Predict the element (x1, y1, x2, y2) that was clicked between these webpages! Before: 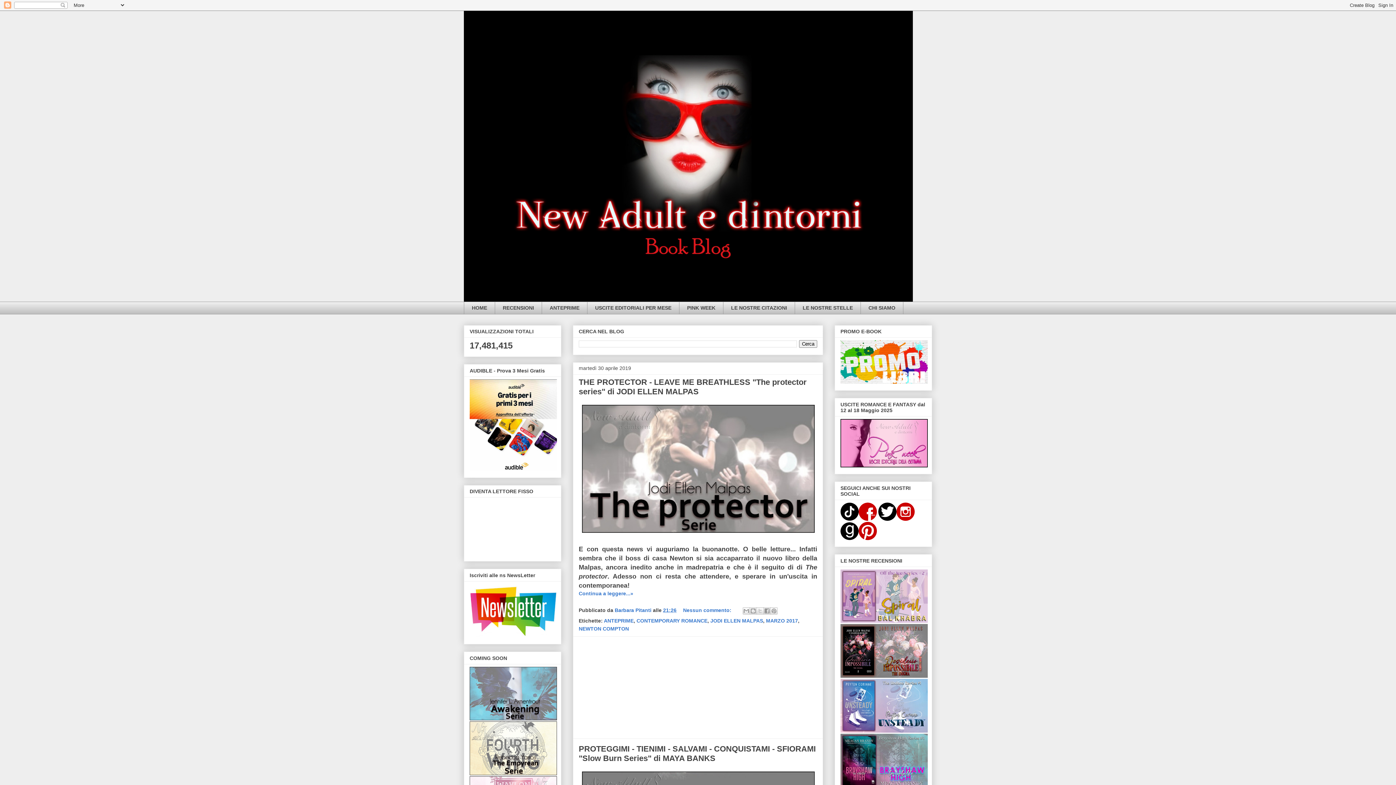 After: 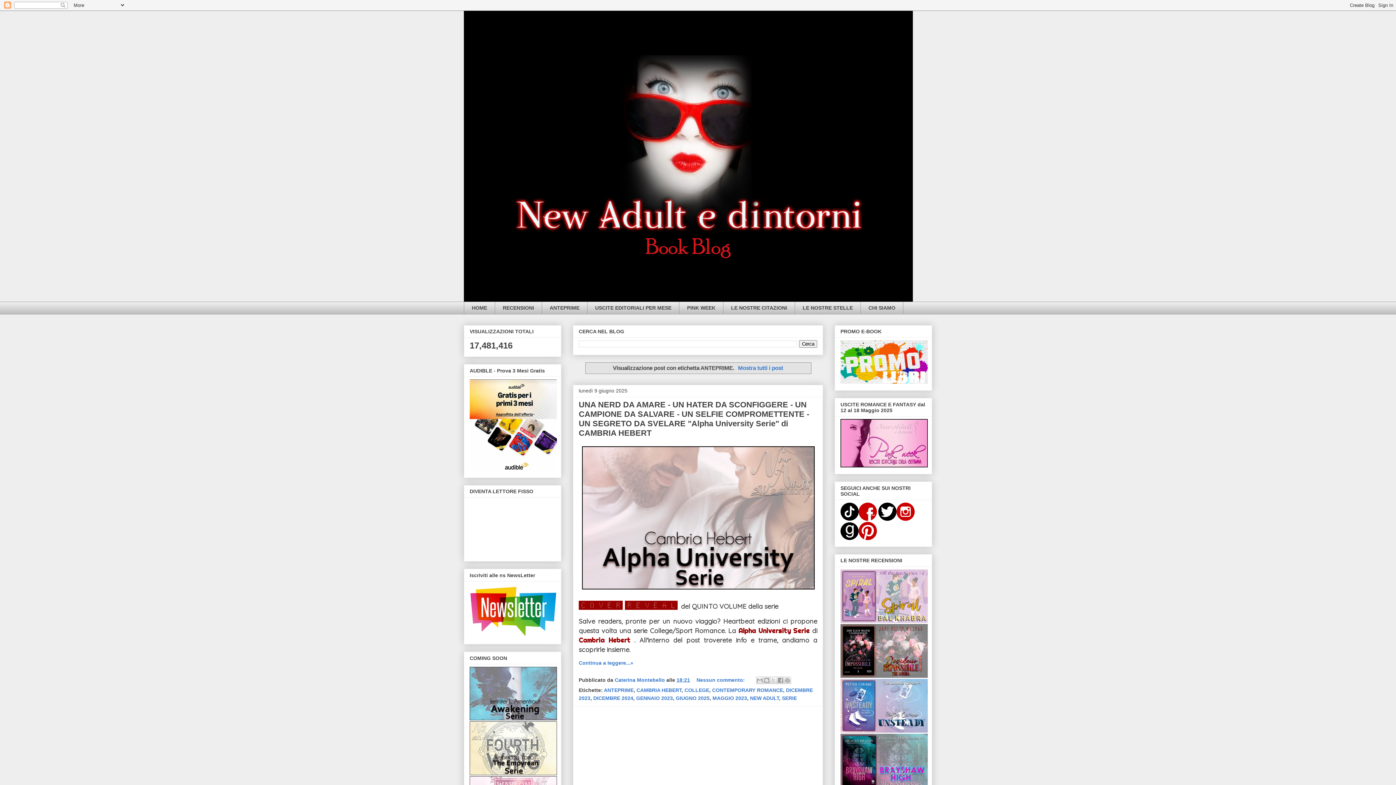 Action: bbox: (541, 301, 587, 314) label: ANTEPRIME